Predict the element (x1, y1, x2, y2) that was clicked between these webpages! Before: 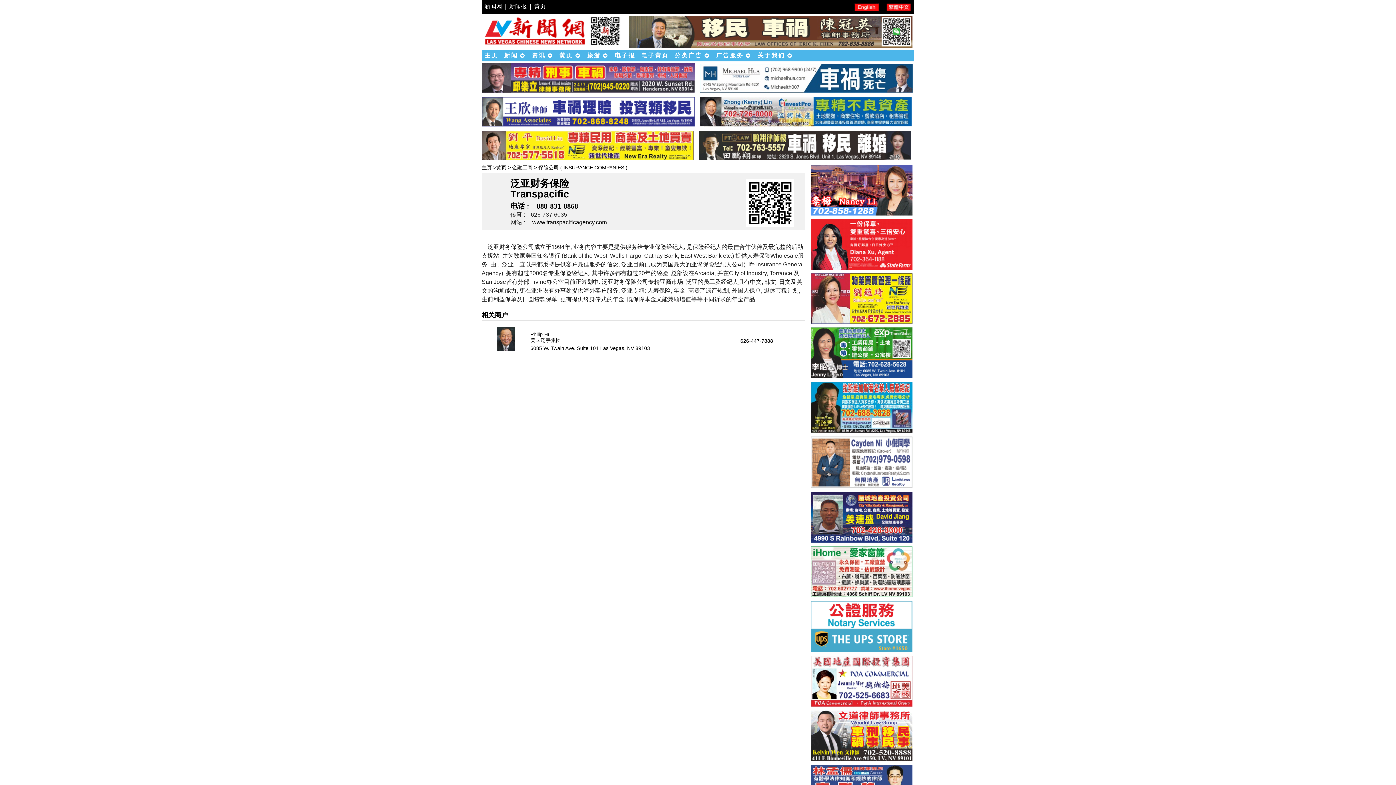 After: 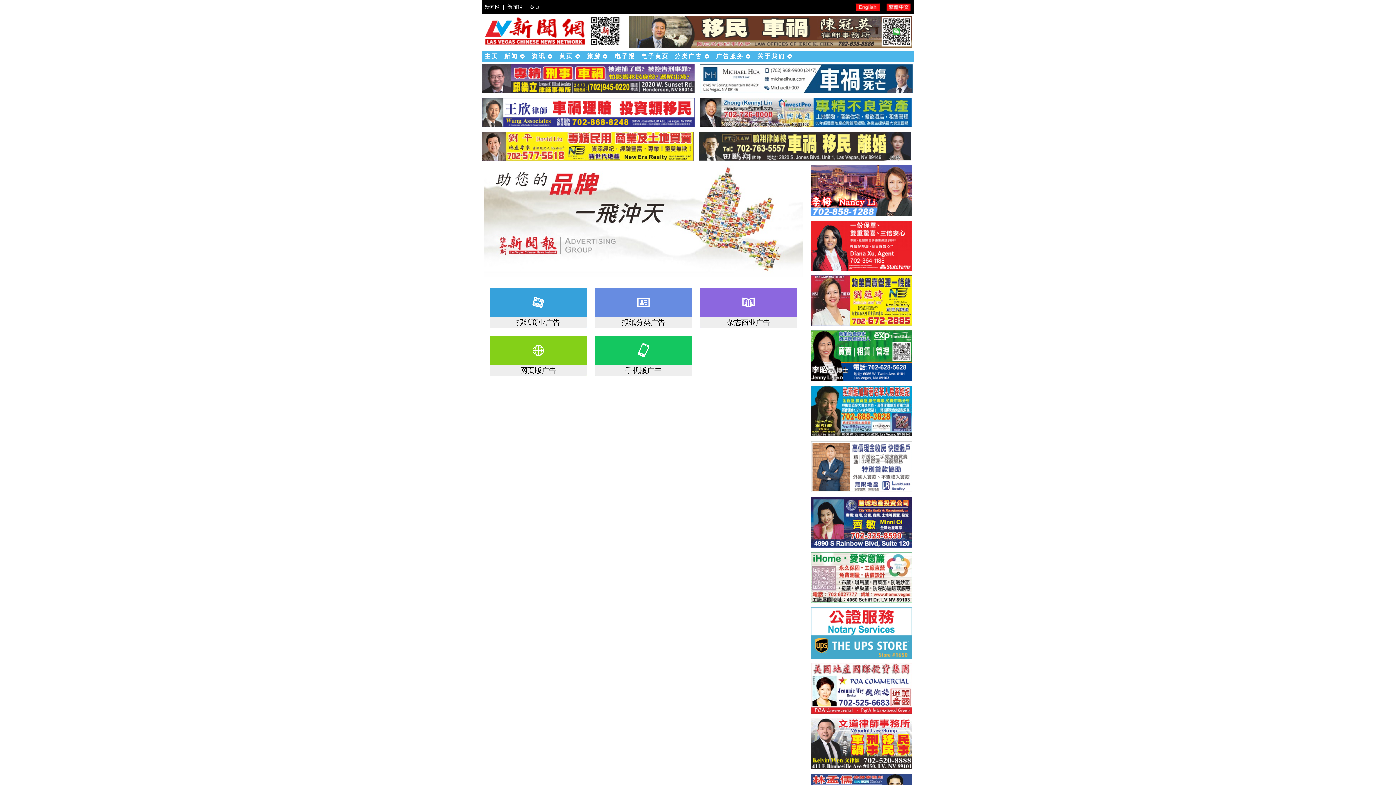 Action: bbox: (713, 49, 754, 61) label: 广告服务